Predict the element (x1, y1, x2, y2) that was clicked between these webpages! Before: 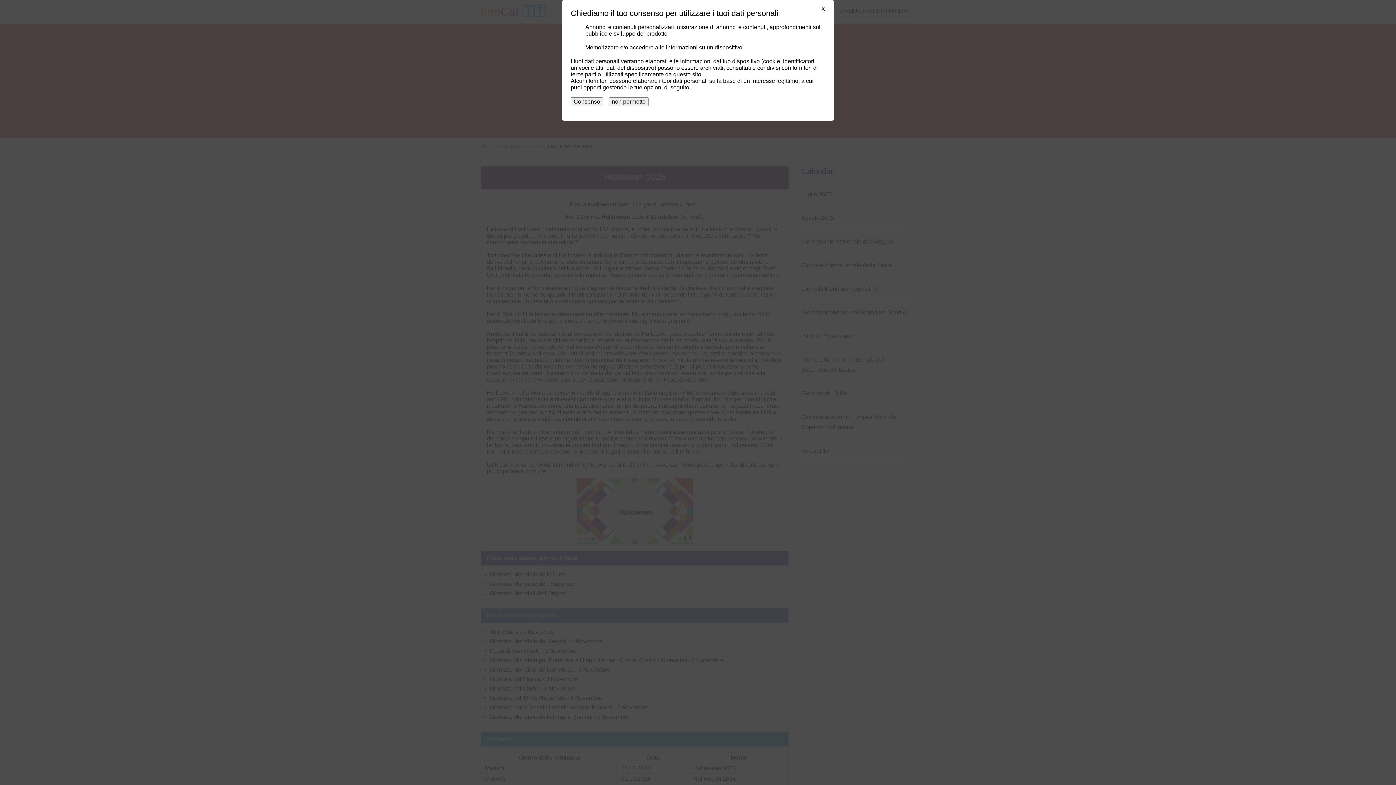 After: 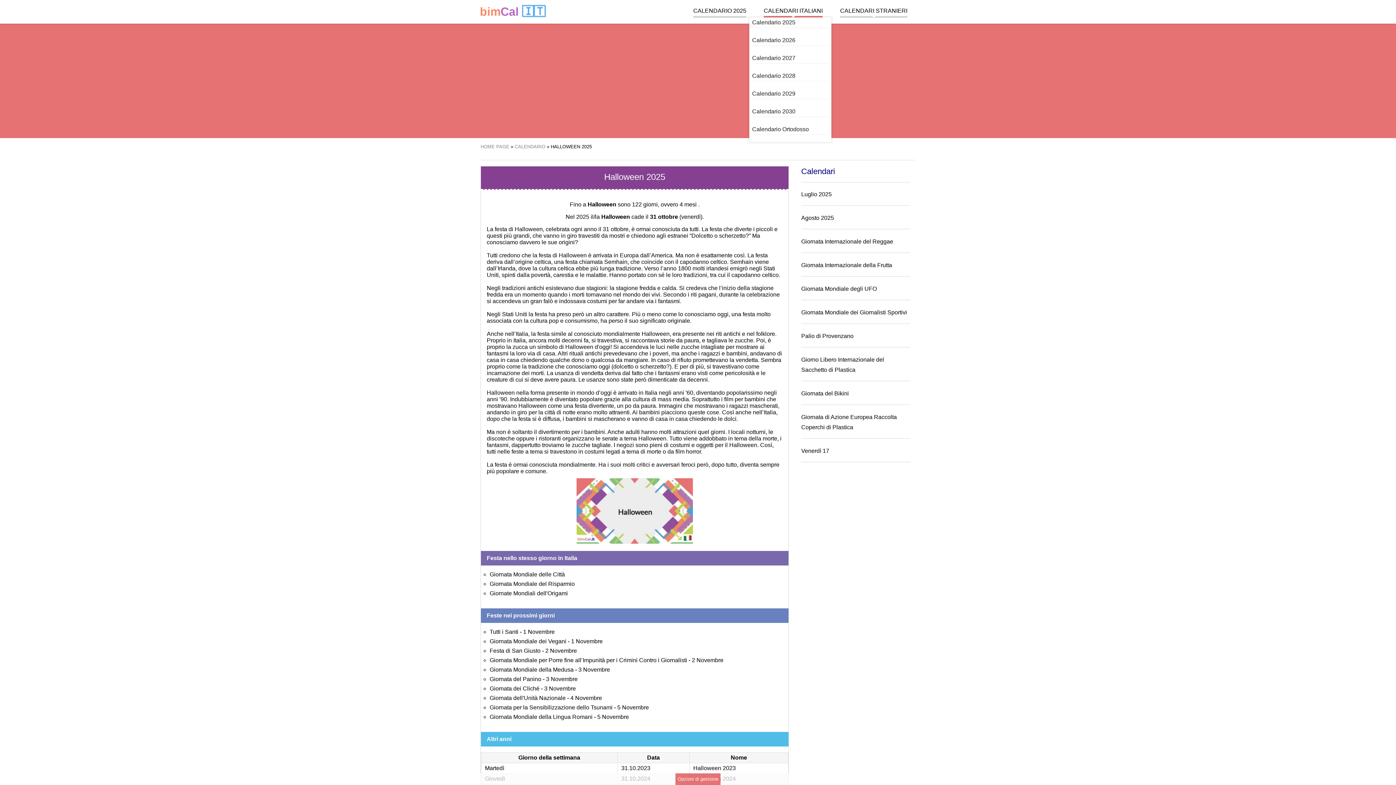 Action: label: X bbox: (821, 5, 825, 12)